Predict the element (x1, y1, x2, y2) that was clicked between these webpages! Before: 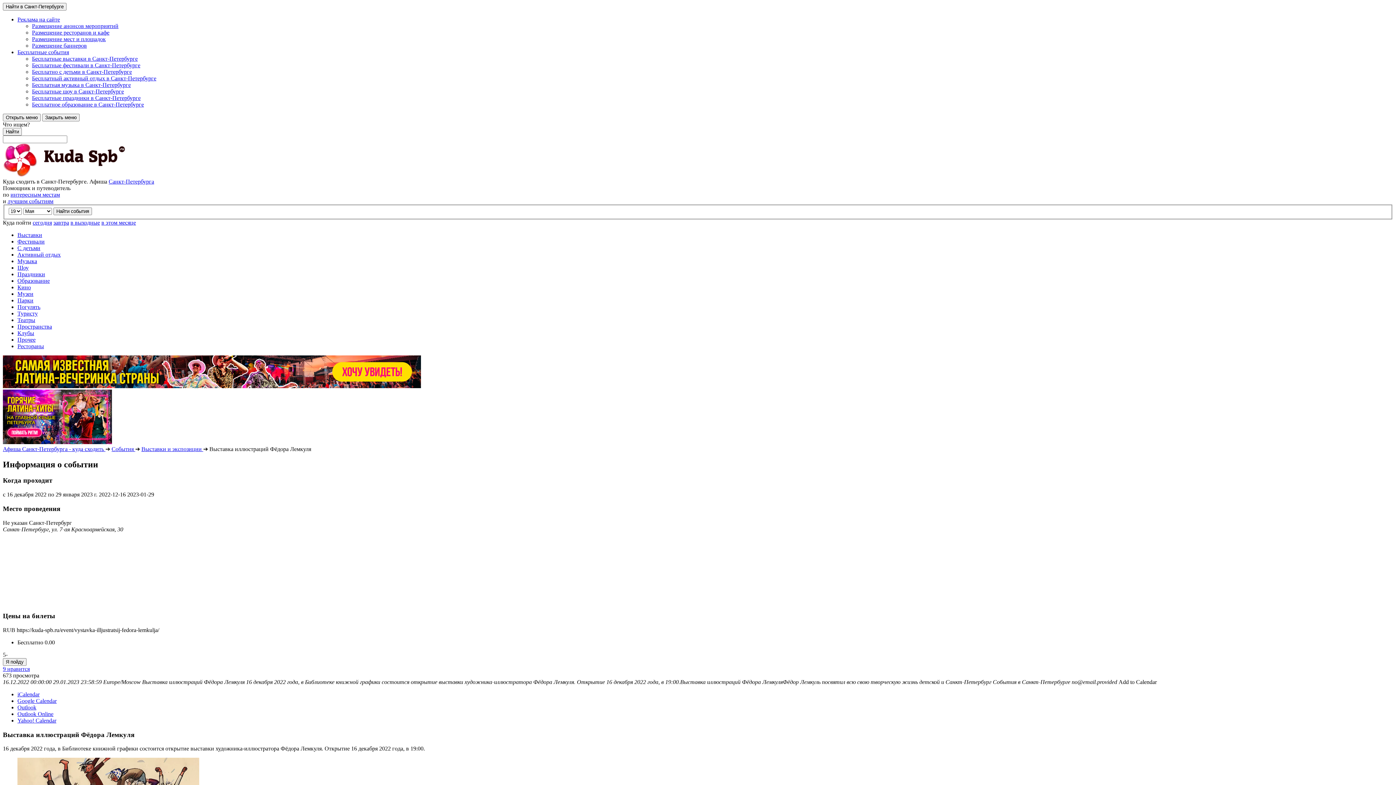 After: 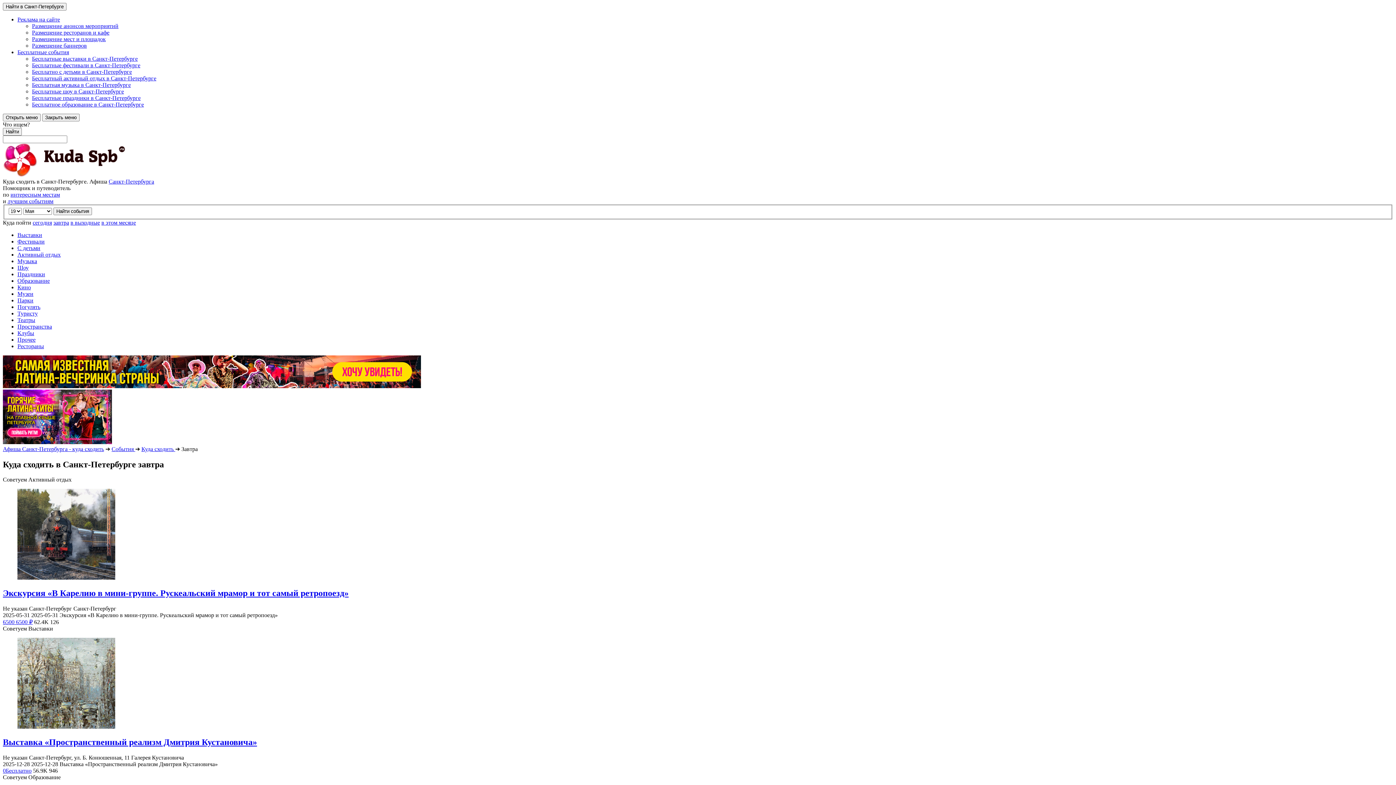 Action: bbox: (53, 219, 69, 225) label: завтра